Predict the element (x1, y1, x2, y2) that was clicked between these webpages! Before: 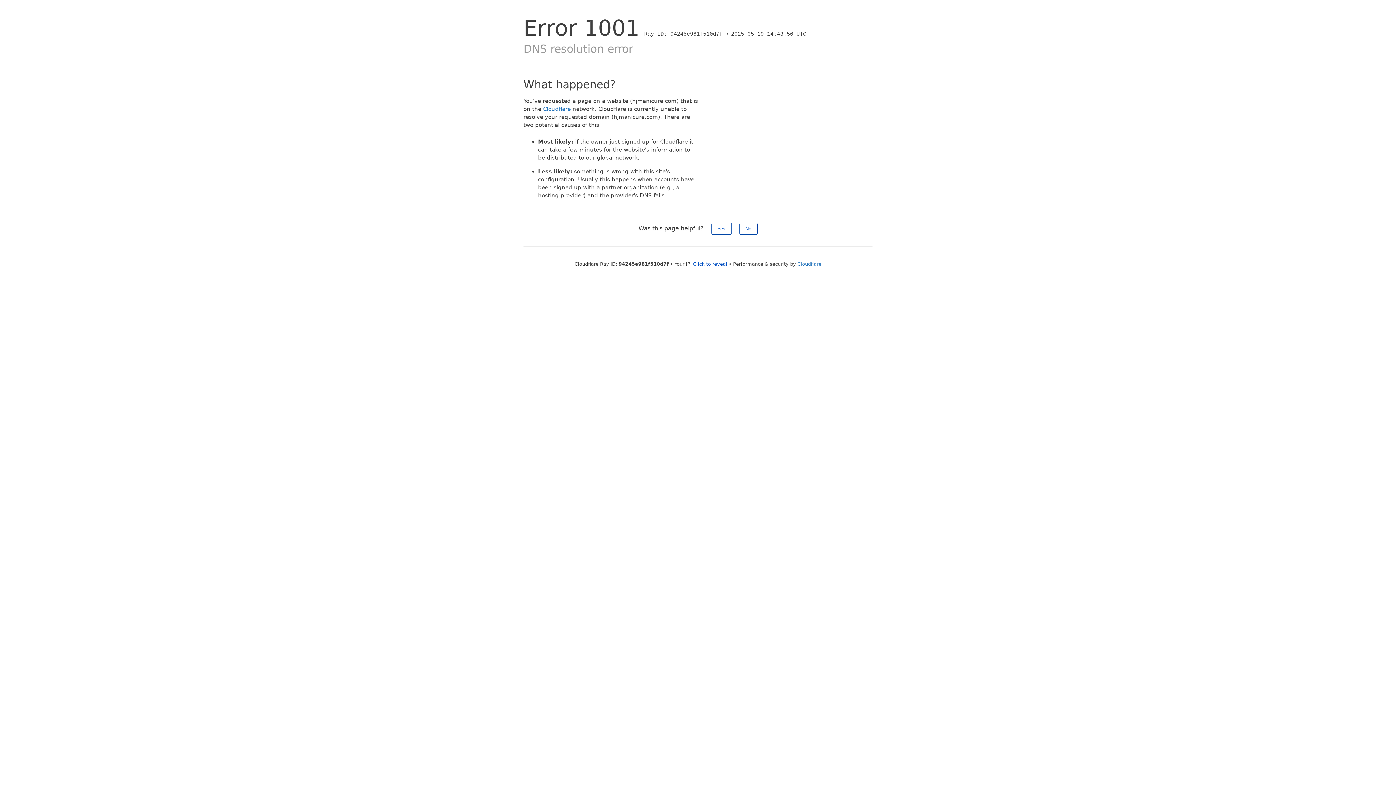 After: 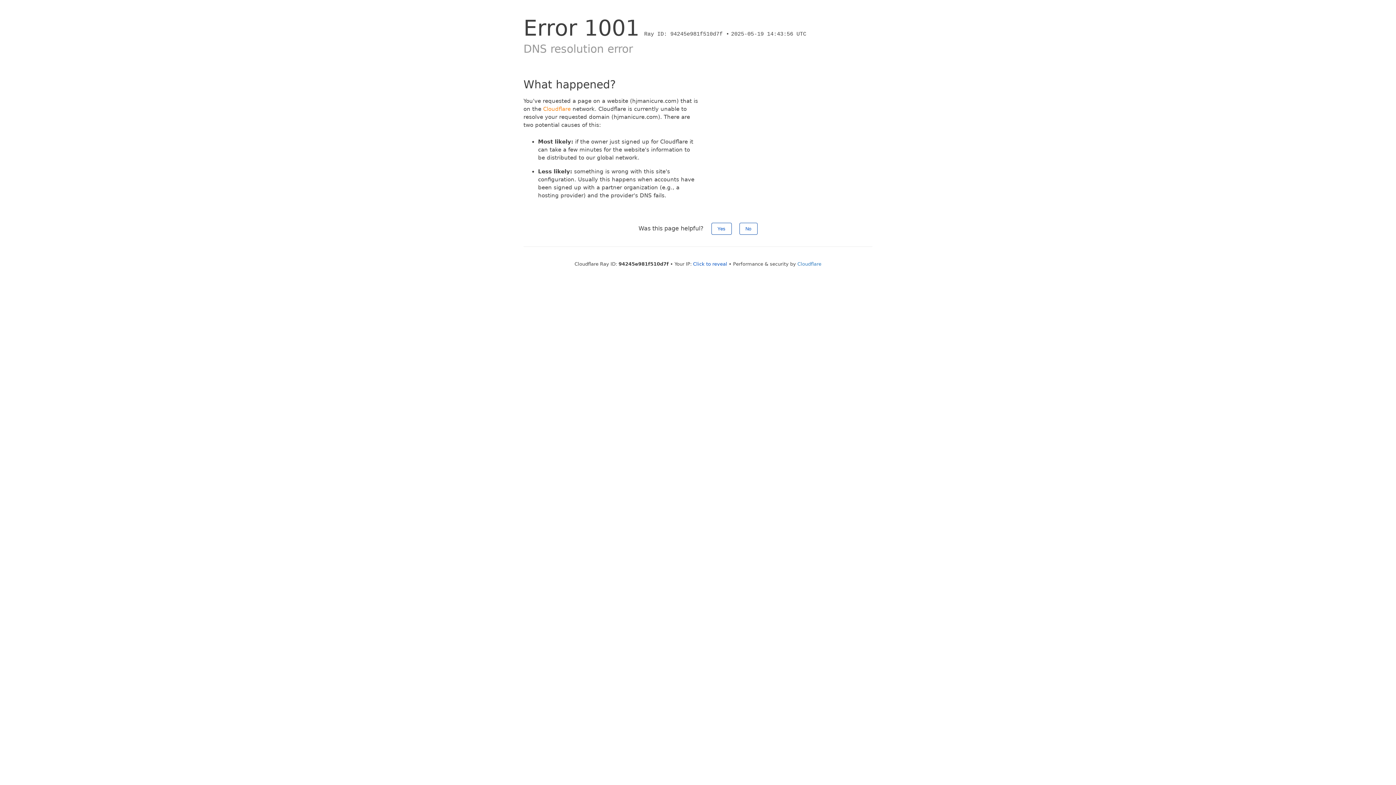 Action: label: Cloudflare bbox: (543, 105, 570, 112)